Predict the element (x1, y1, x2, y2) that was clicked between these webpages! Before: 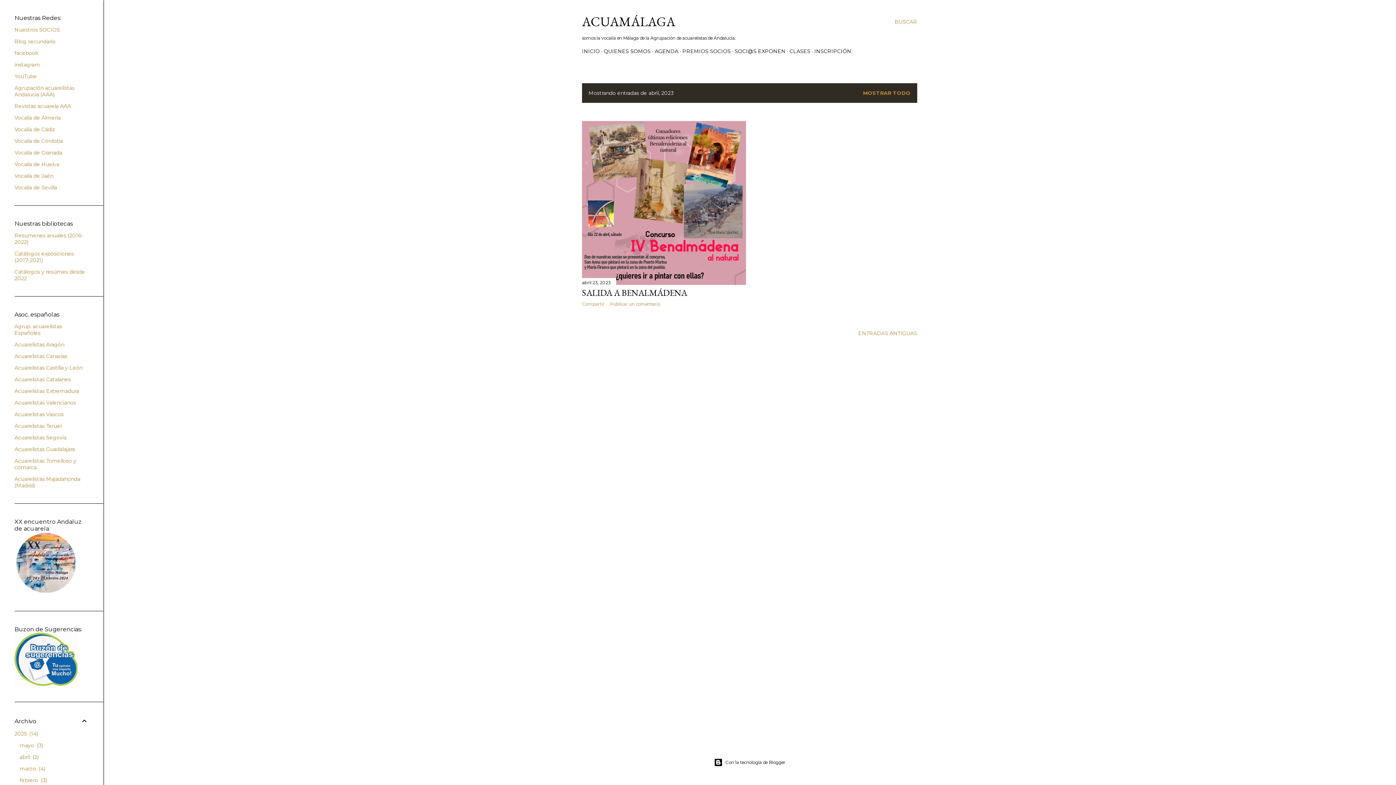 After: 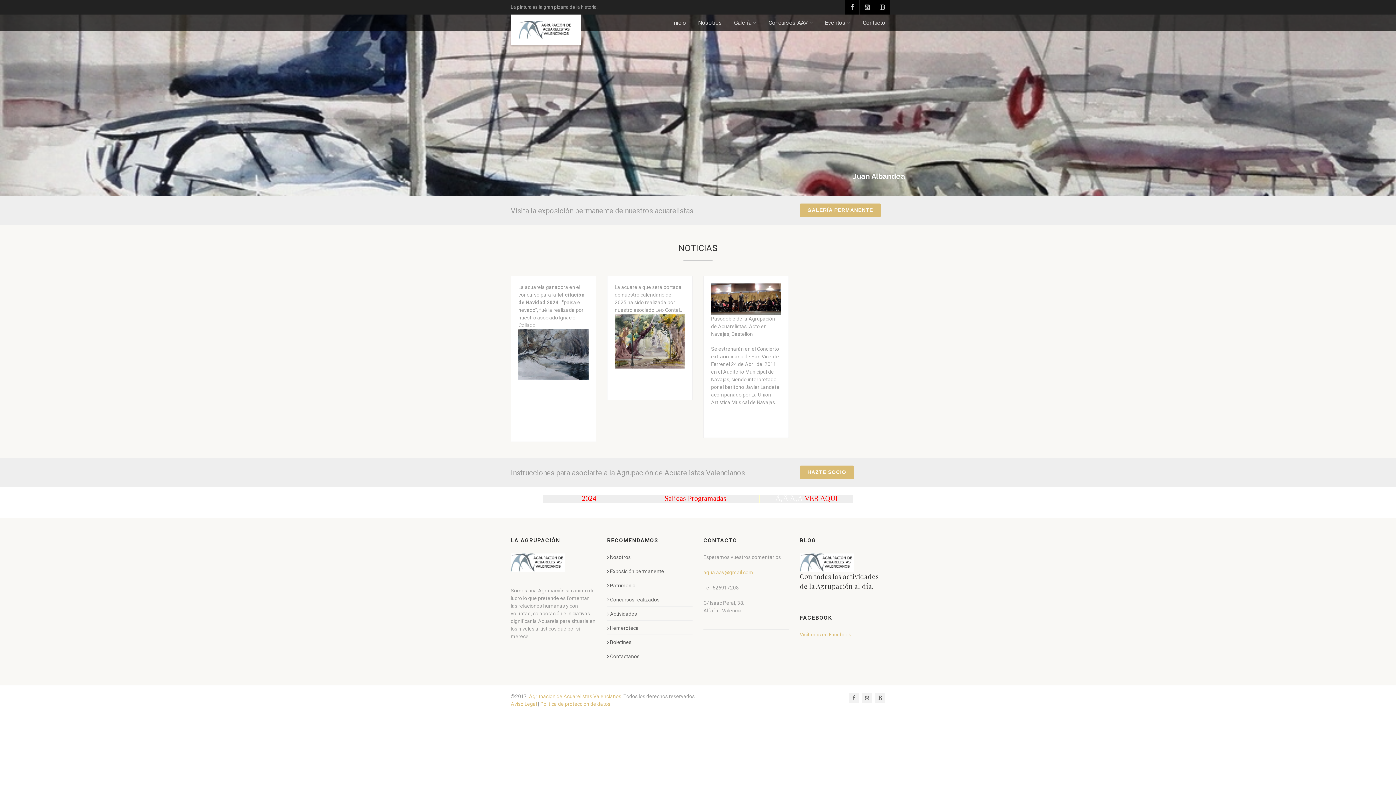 Action: label: Acuarelistas Valencianos bbox: (14, 399, 76, 406)